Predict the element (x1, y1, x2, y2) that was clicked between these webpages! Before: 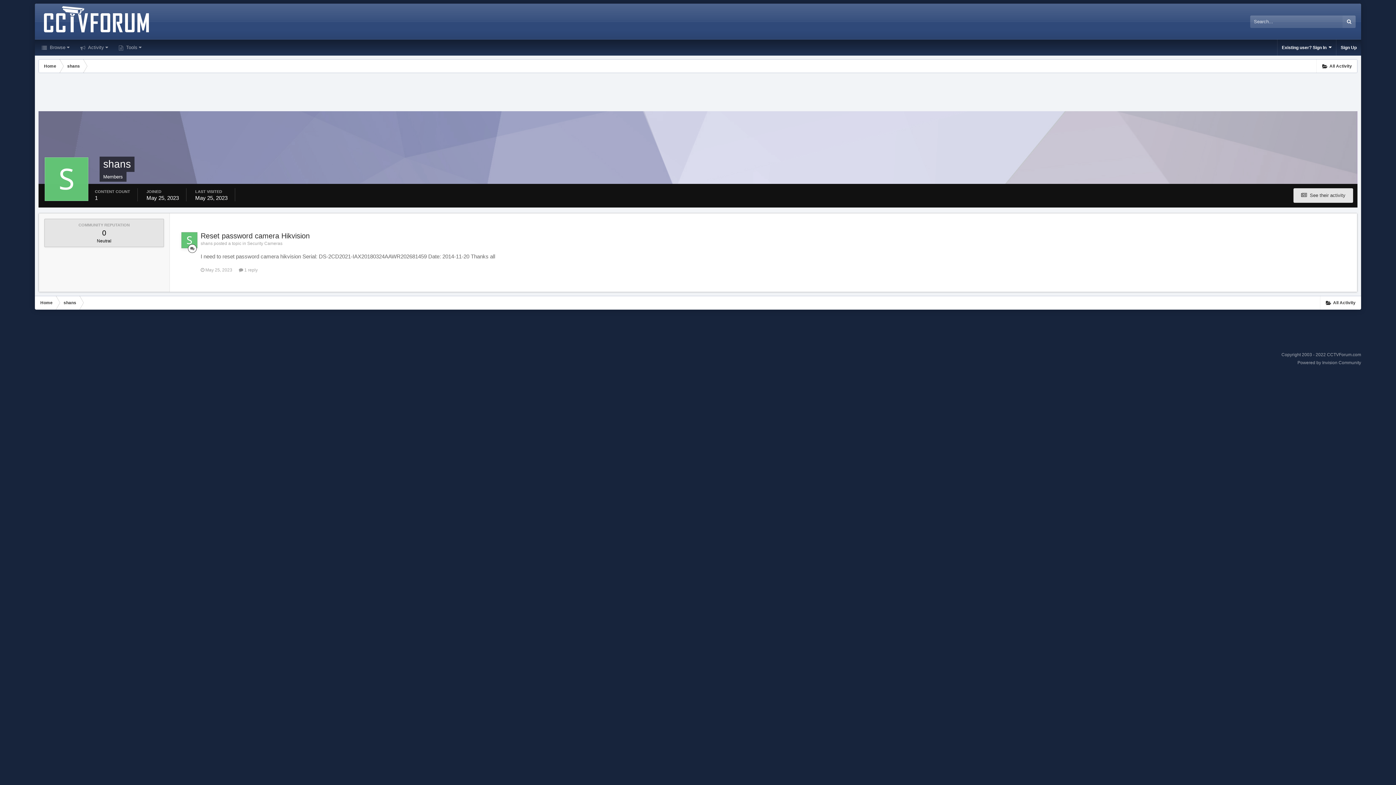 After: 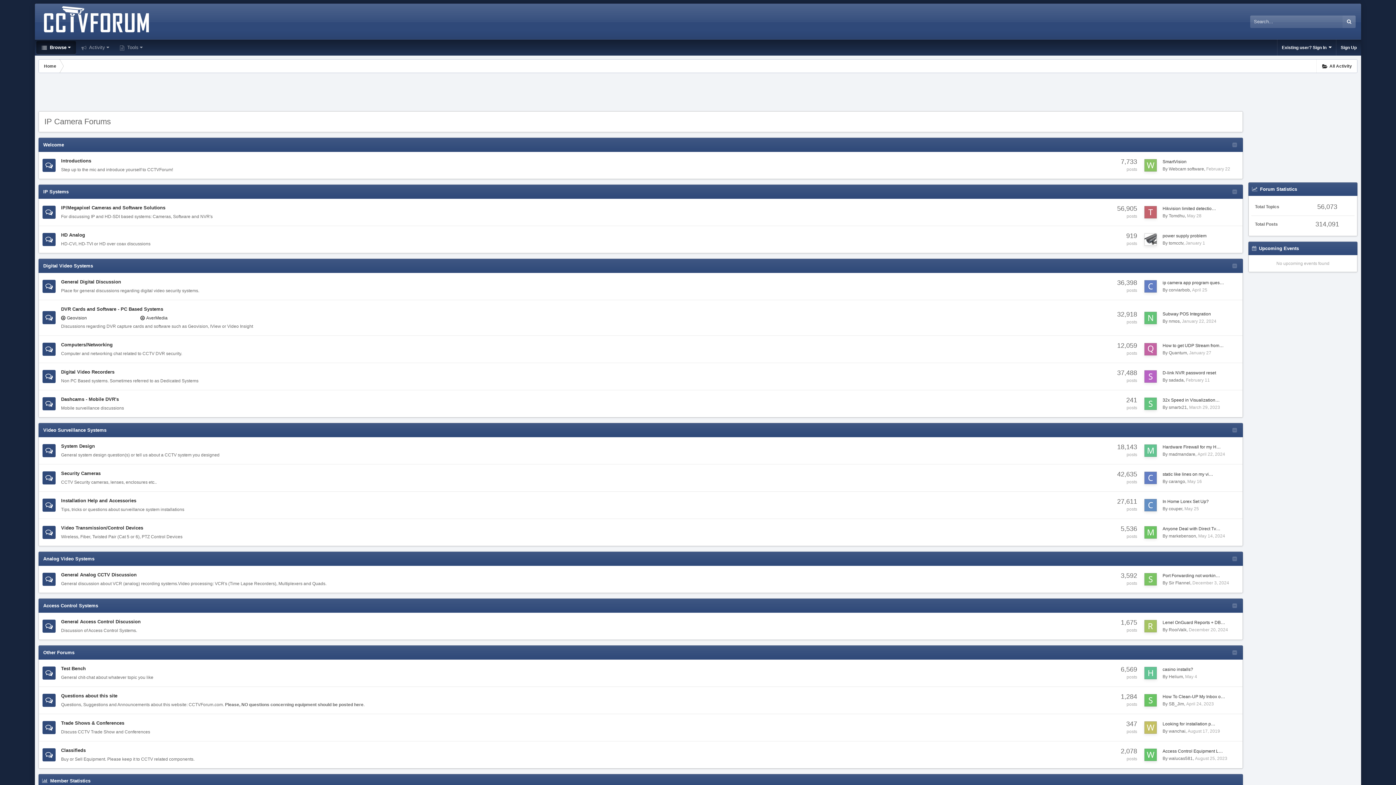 Action: bbox: (34, 6, 158, 32)